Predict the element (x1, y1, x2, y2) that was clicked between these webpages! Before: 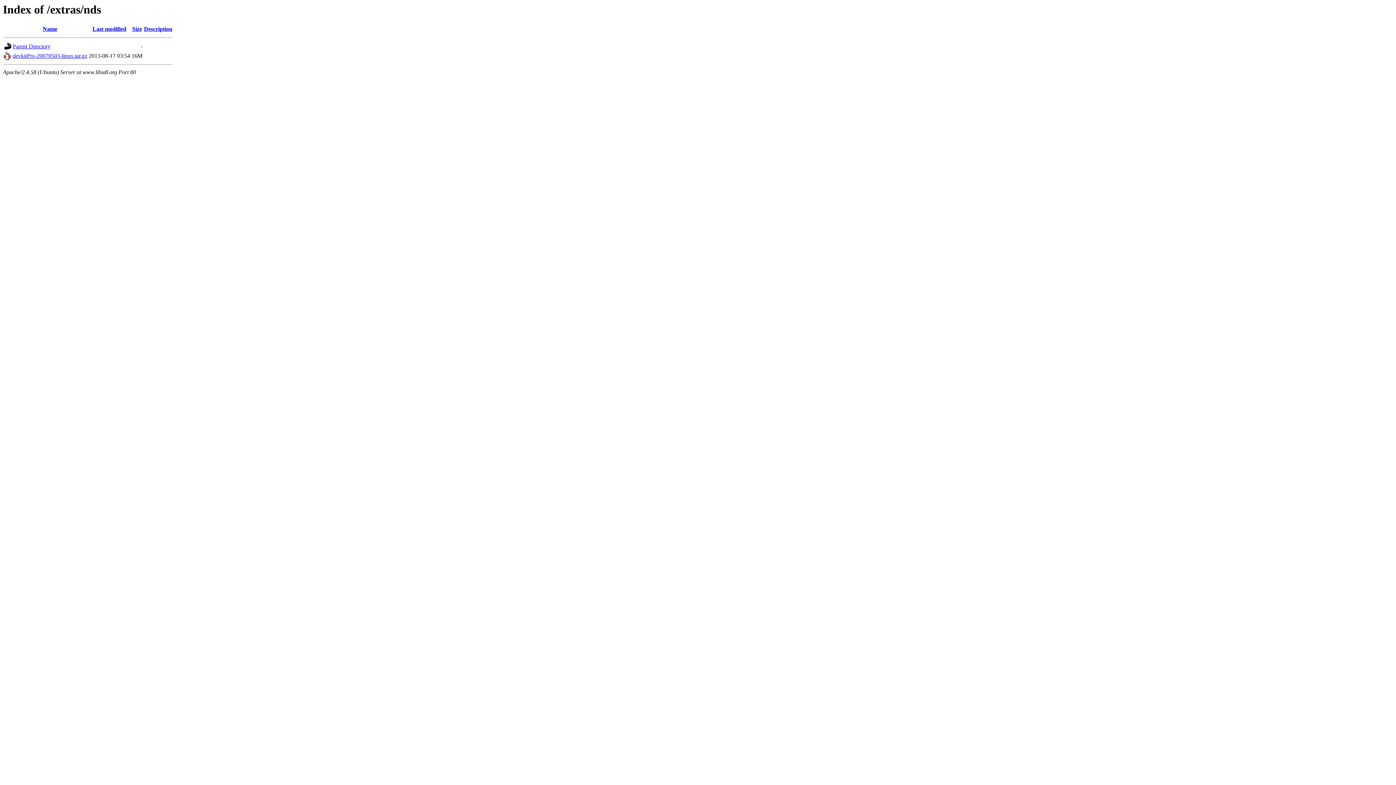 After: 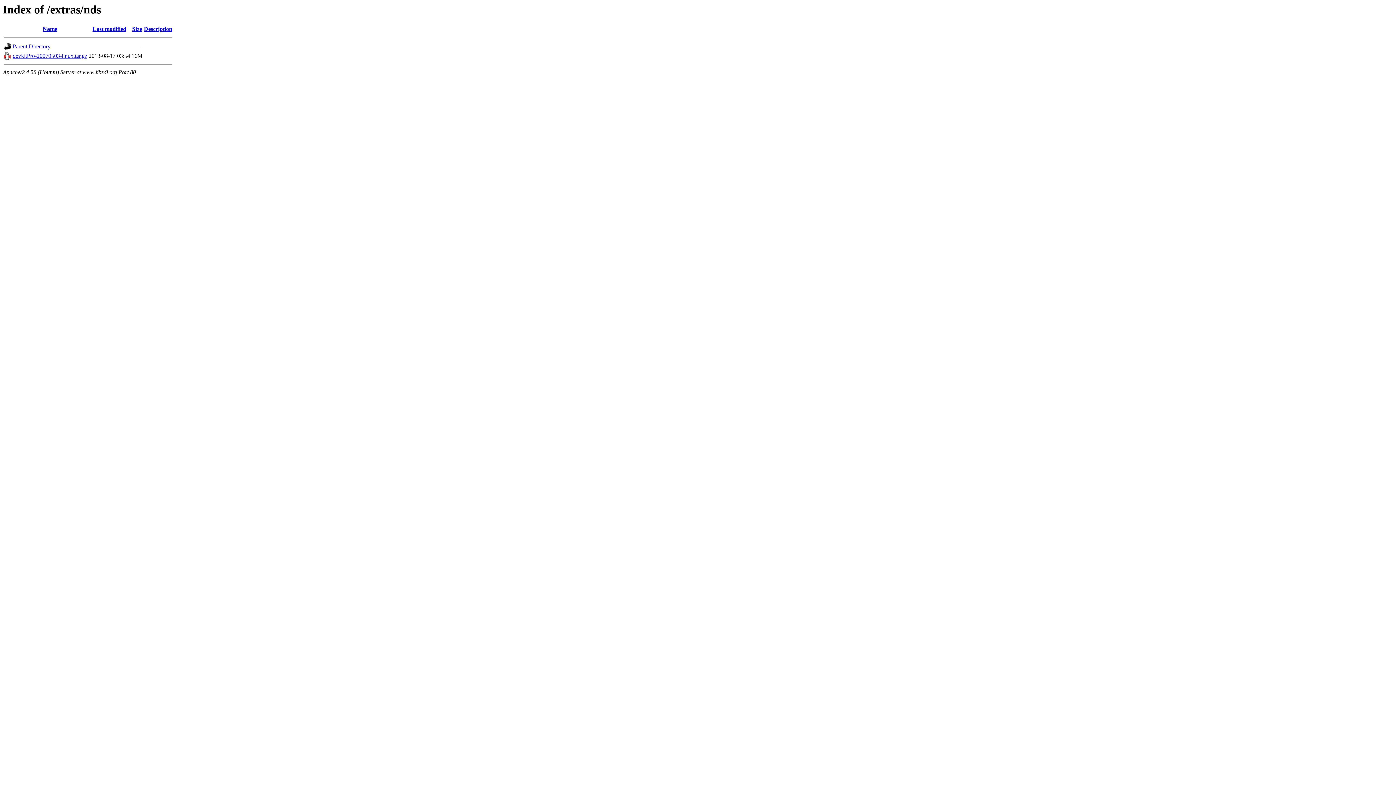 Action: bbox: (132, 25, 142, 32) label: Size